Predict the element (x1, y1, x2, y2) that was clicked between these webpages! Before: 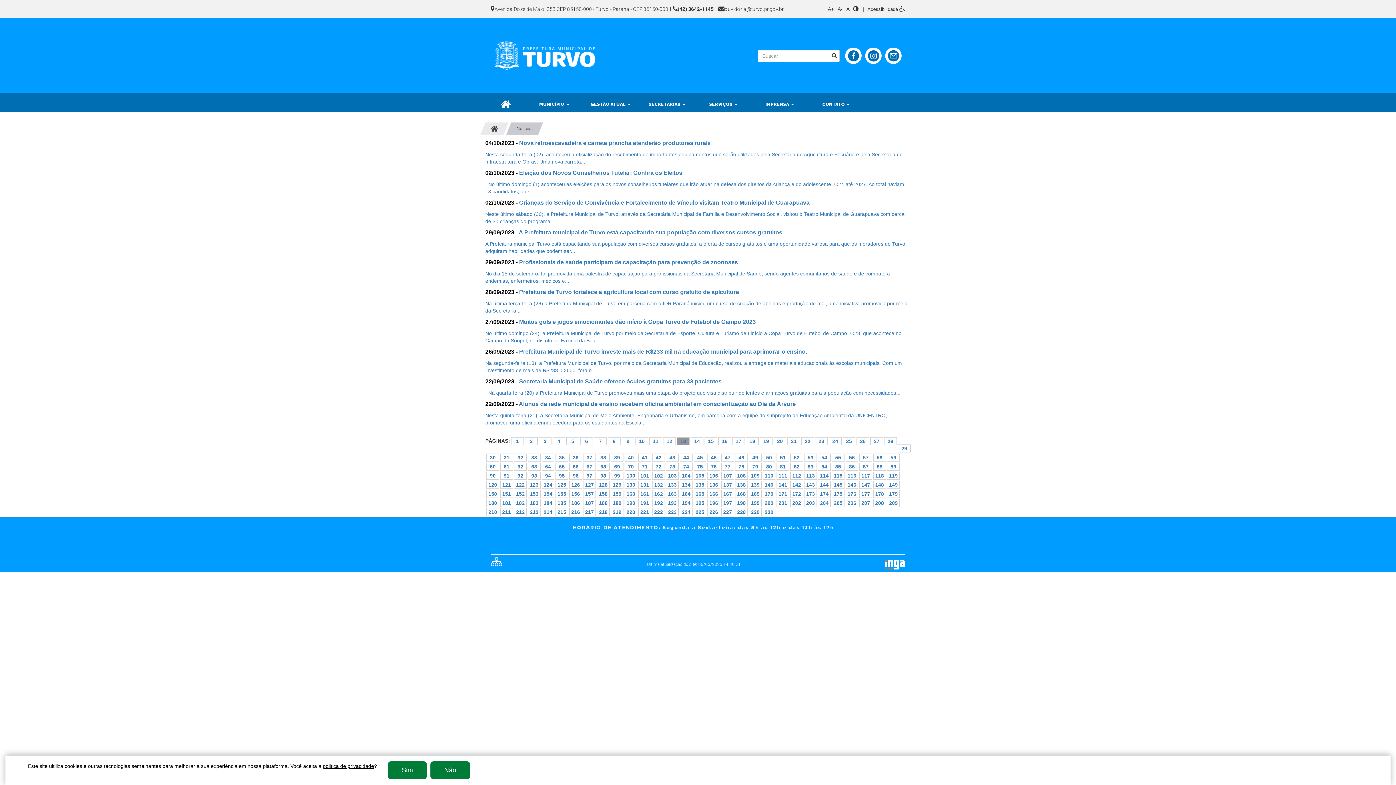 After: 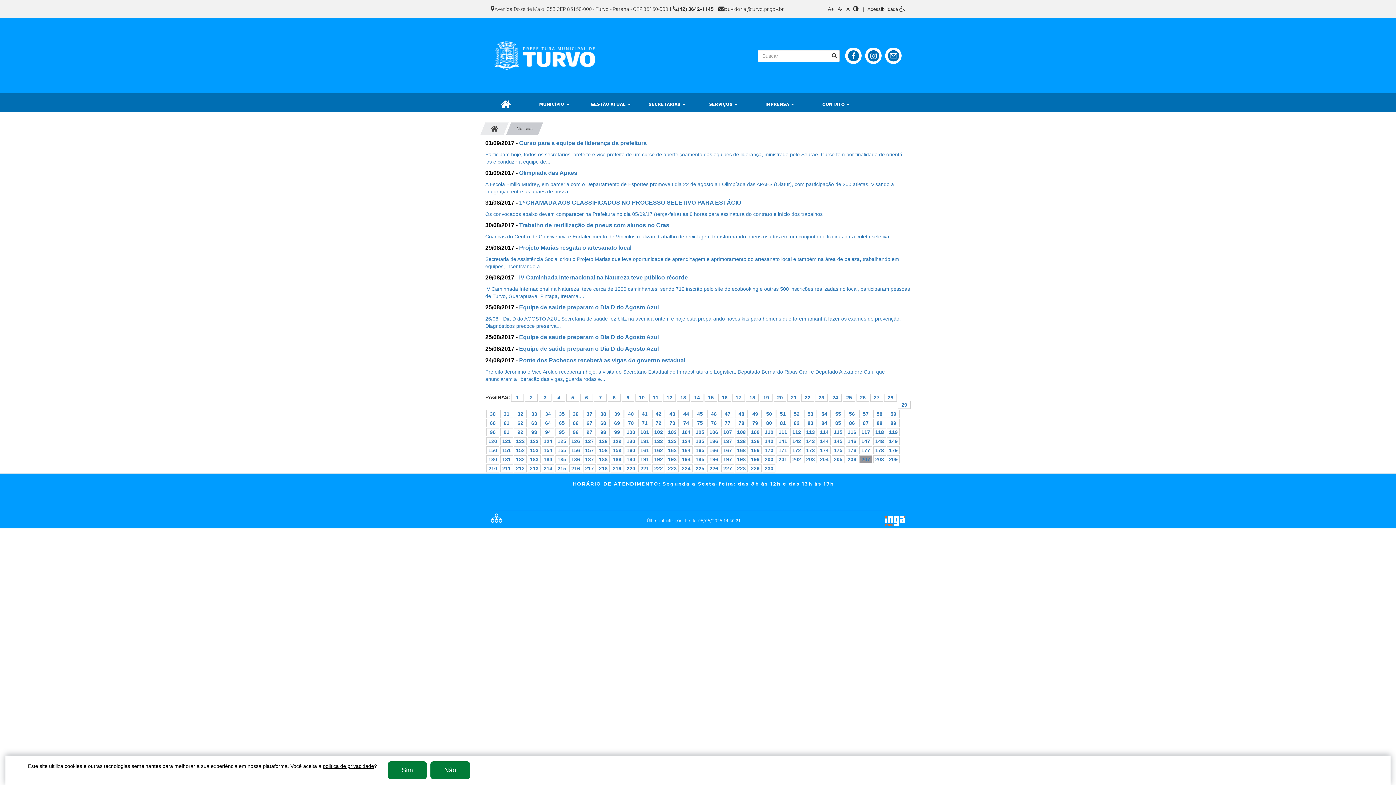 Action: bbox: (860, 499, 872, 506) label: 207